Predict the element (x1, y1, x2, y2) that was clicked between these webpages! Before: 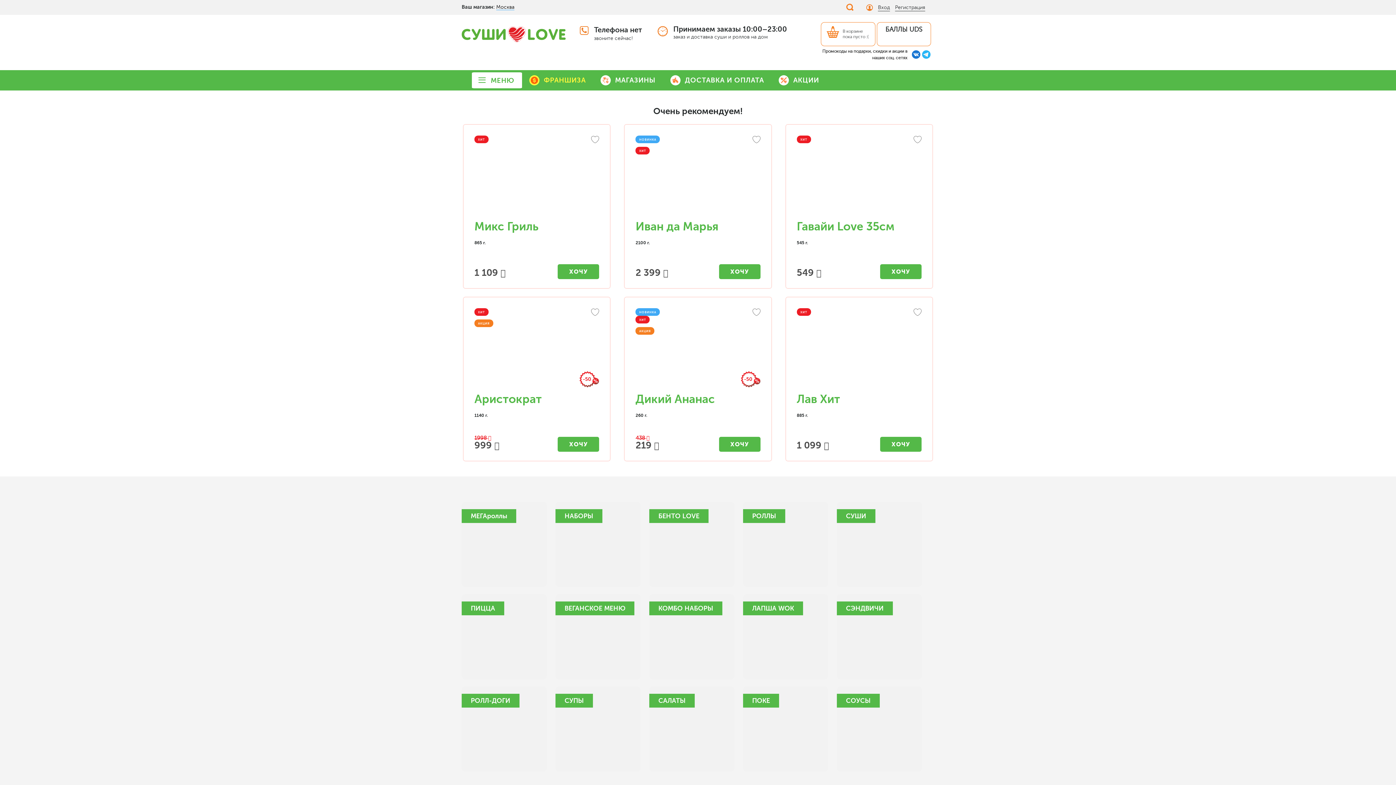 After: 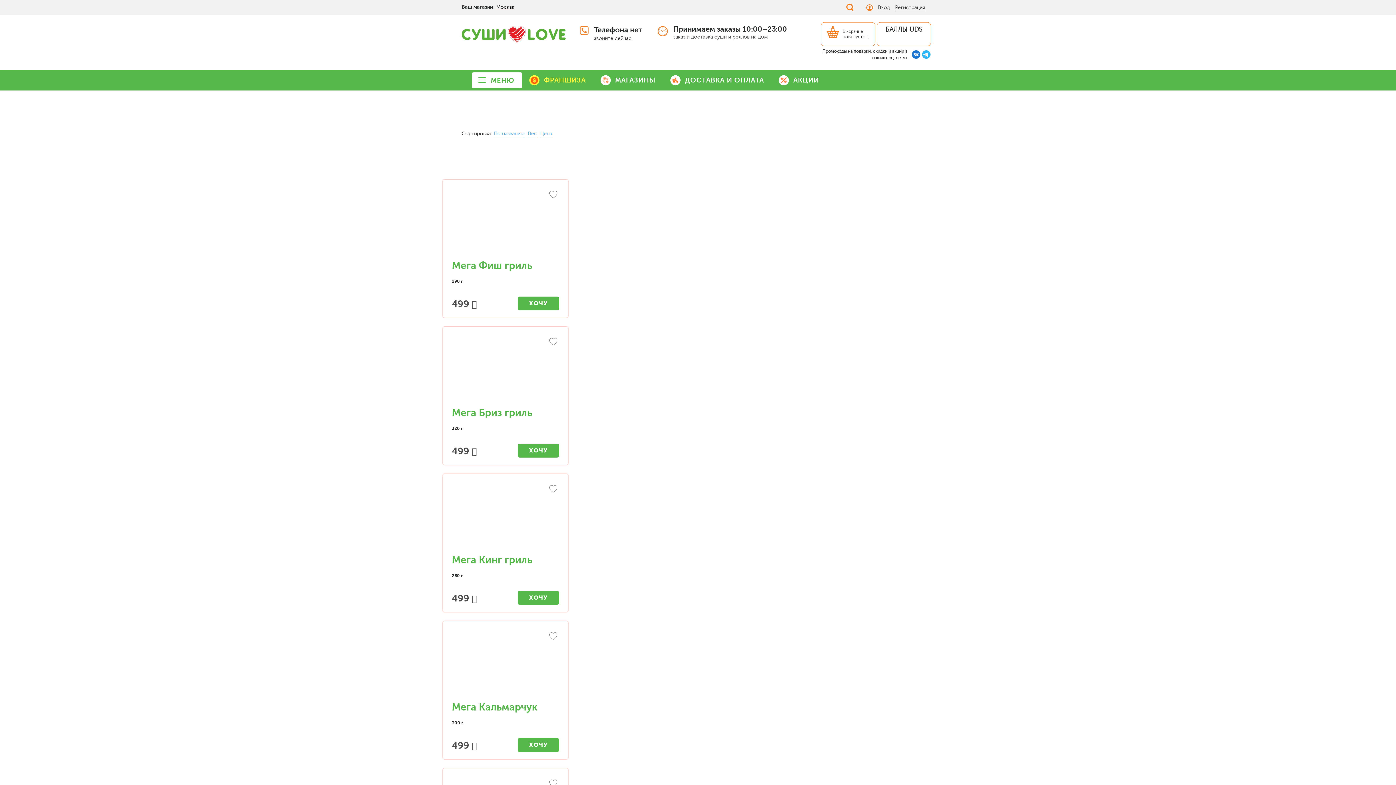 Action: label: МЕГАроллы bbox: (461, 502, 546, 587)